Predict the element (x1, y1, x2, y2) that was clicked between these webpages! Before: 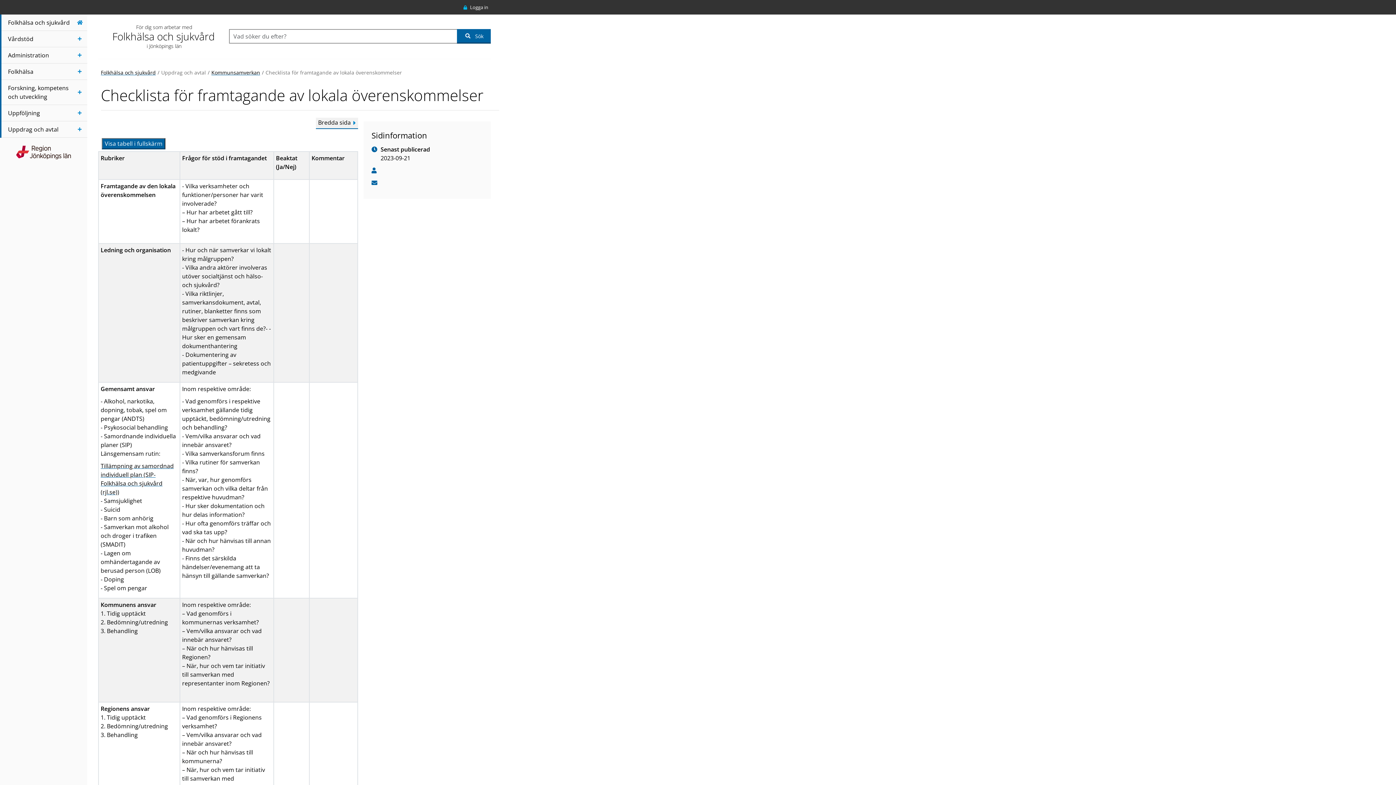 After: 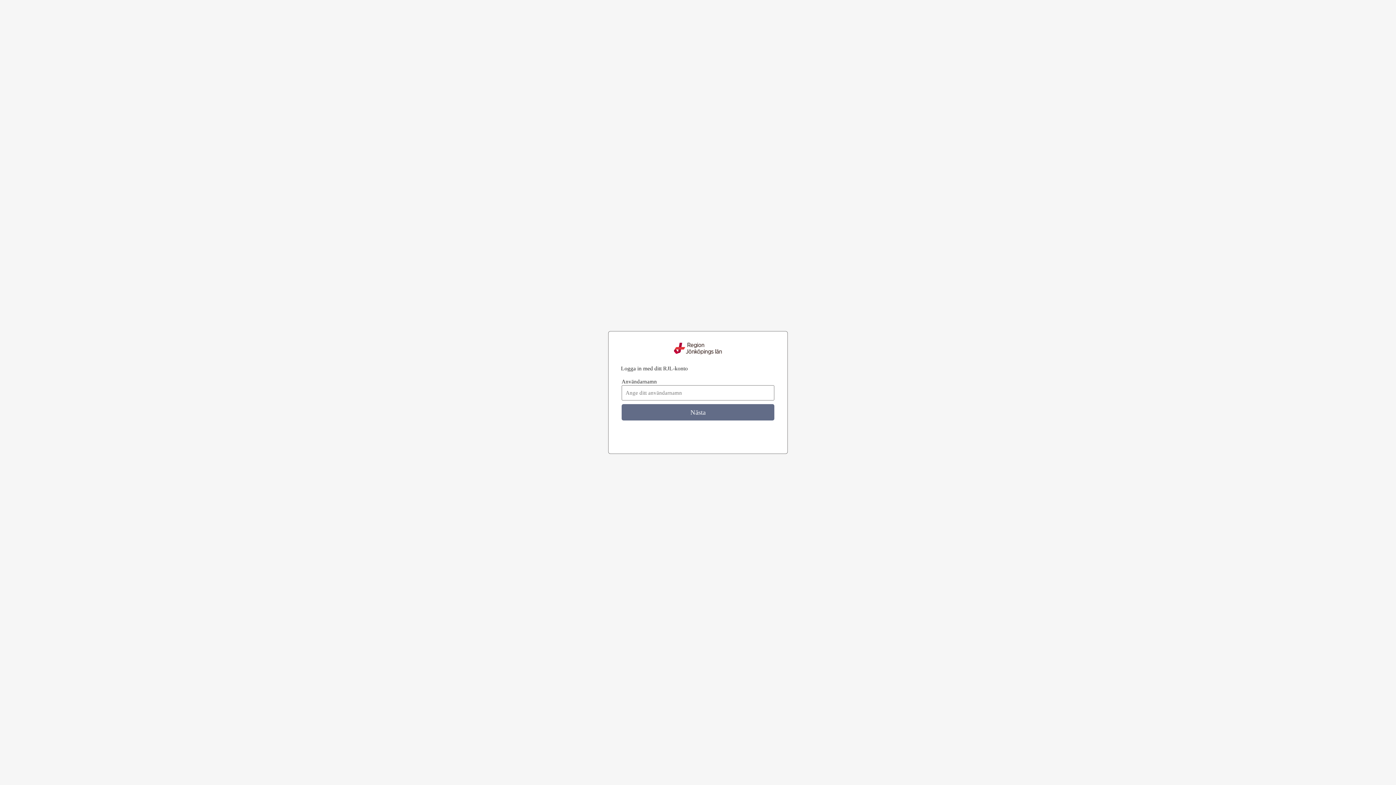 Action: label:  Logga in bbox: (461, 3, 488, 10)